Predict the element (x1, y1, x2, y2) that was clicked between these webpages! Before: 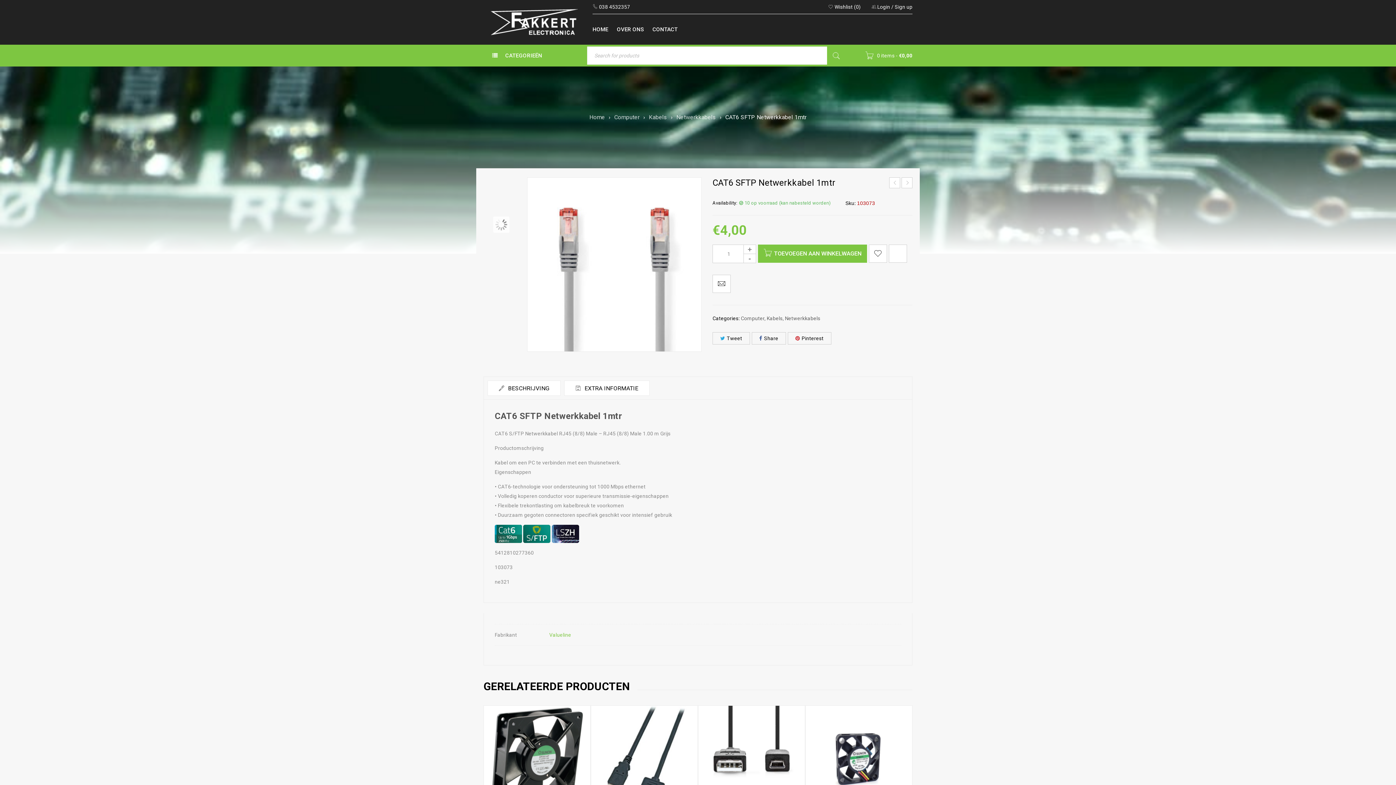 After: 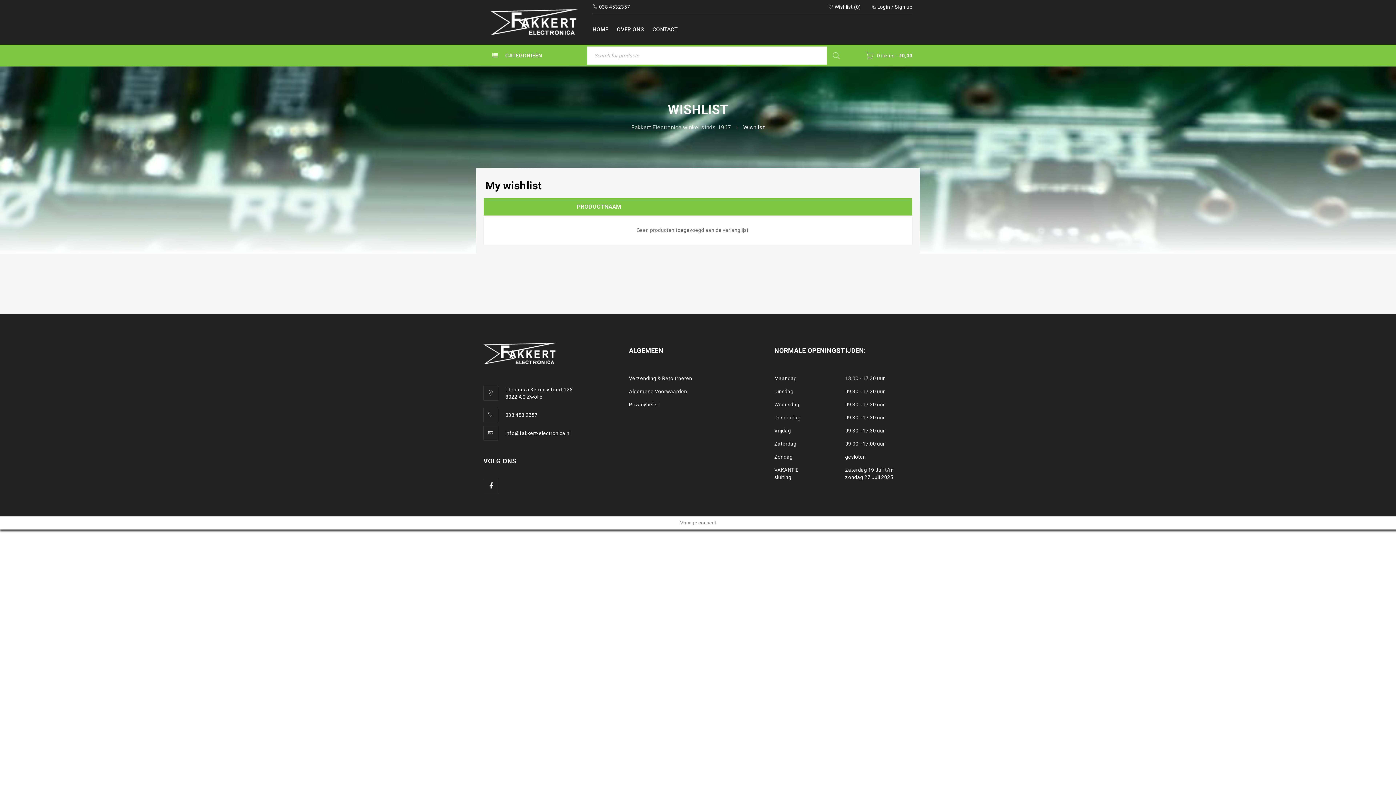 Action: label:  Wishlist (0) bbox: (828, 2, 861, 11)